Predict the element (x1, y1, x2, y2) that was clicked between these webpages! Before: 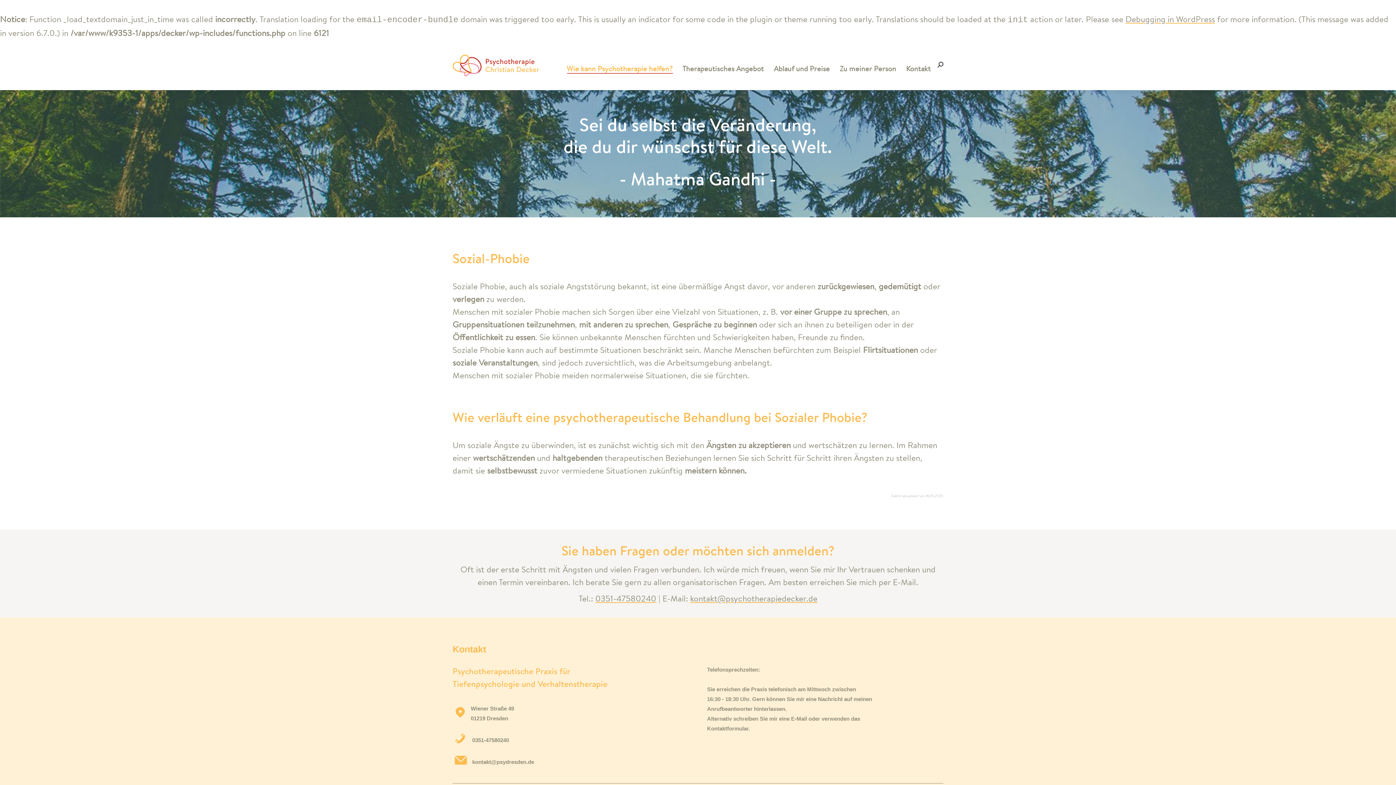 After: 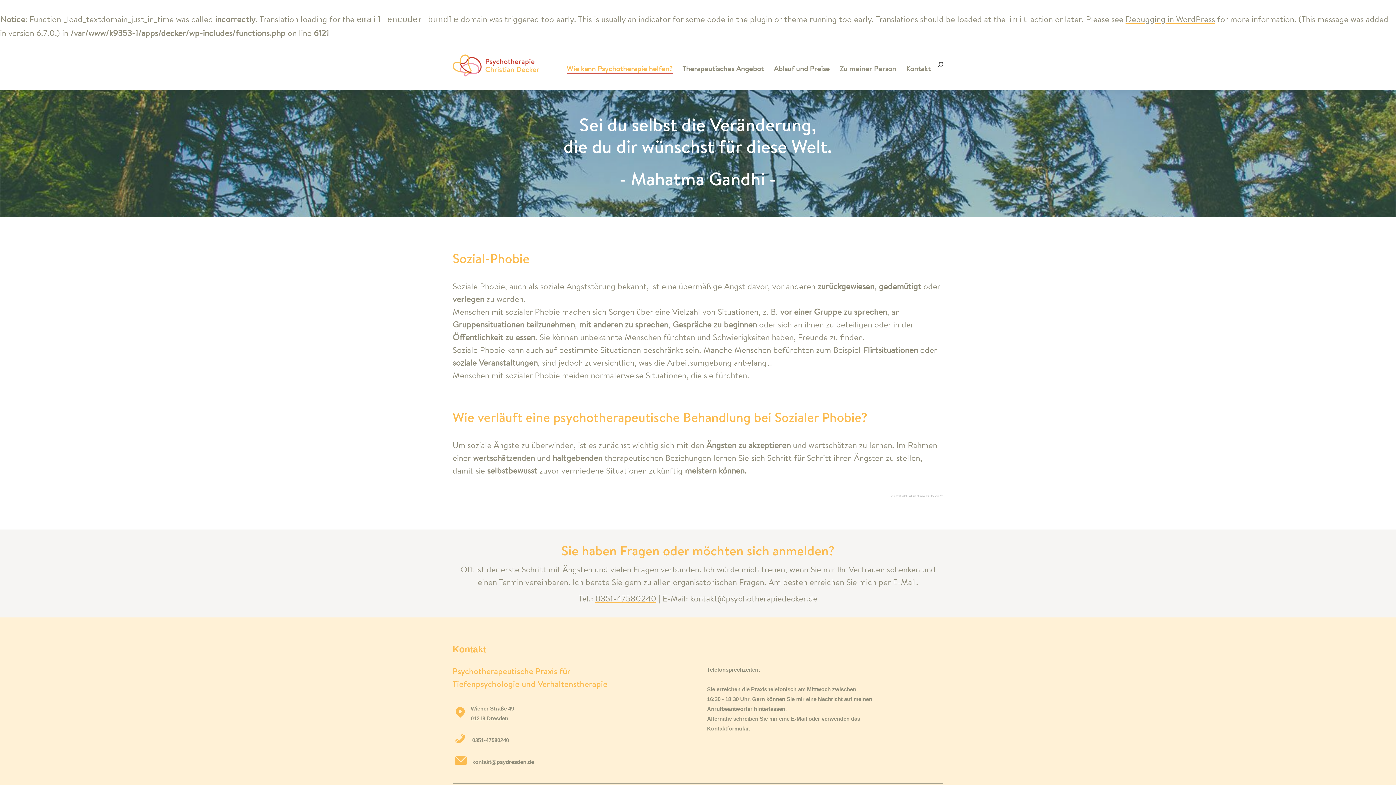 Action: label: kontakt@psychotherapiedecker.de bbox: (690, 592, 817, 604)